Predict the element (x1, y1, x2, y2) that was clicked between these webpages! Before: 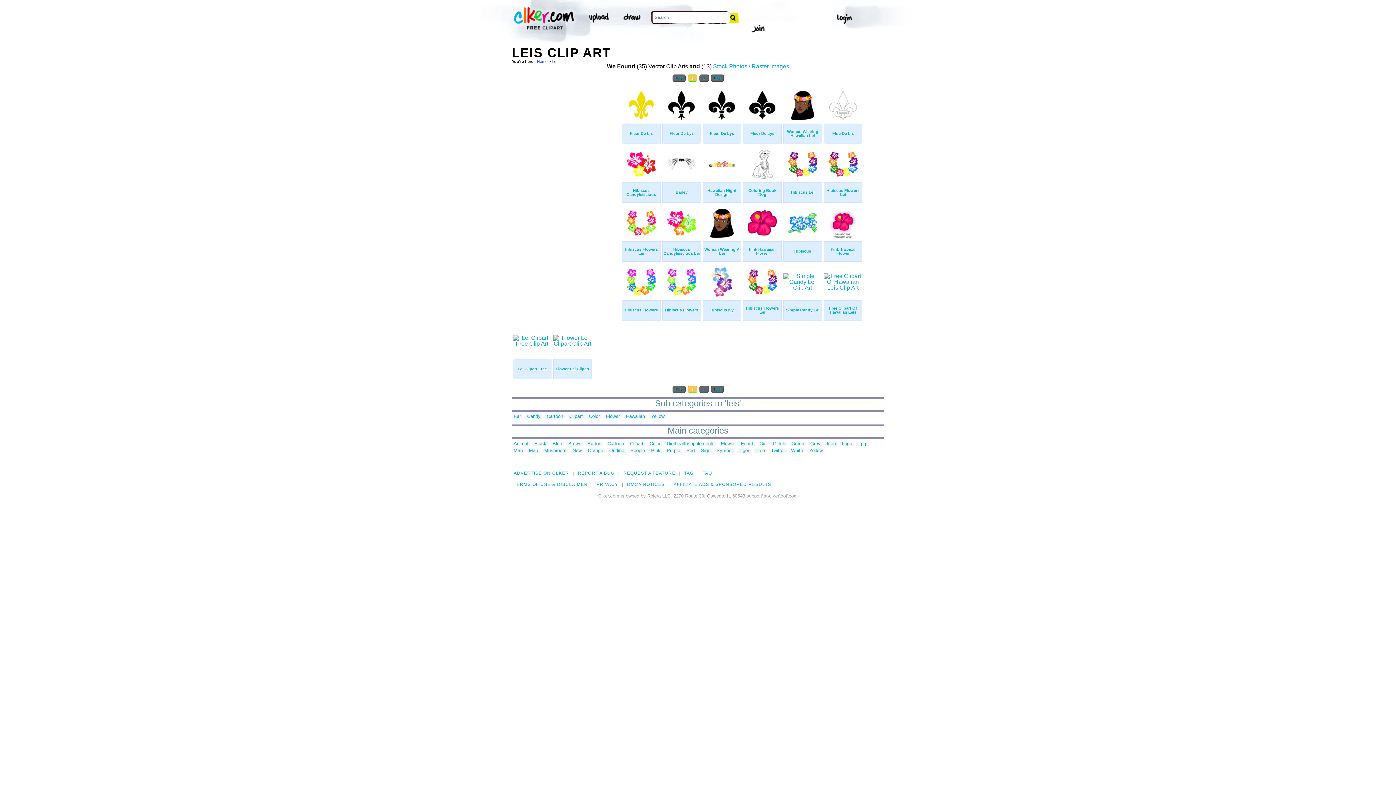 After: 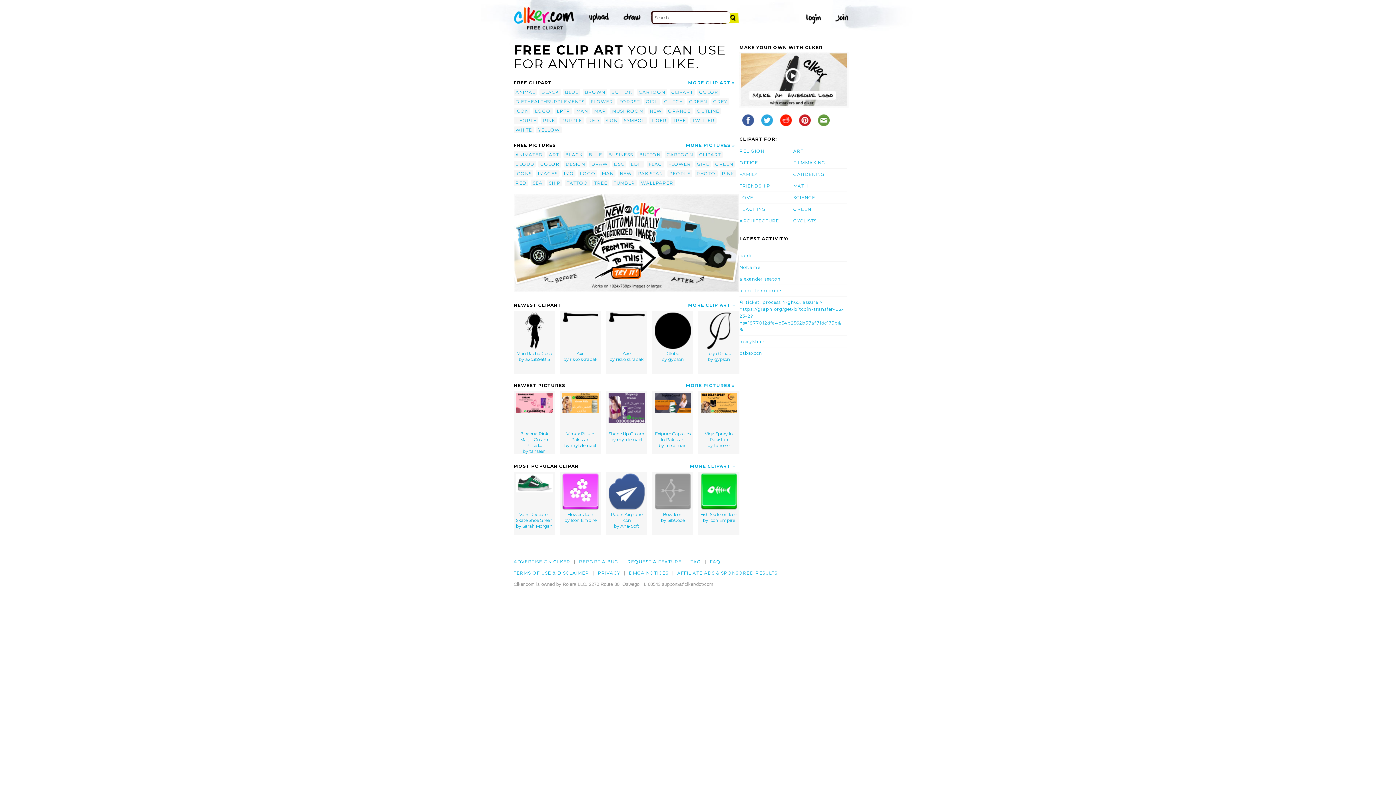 Action: bbox: (512, 4, 576, 31)